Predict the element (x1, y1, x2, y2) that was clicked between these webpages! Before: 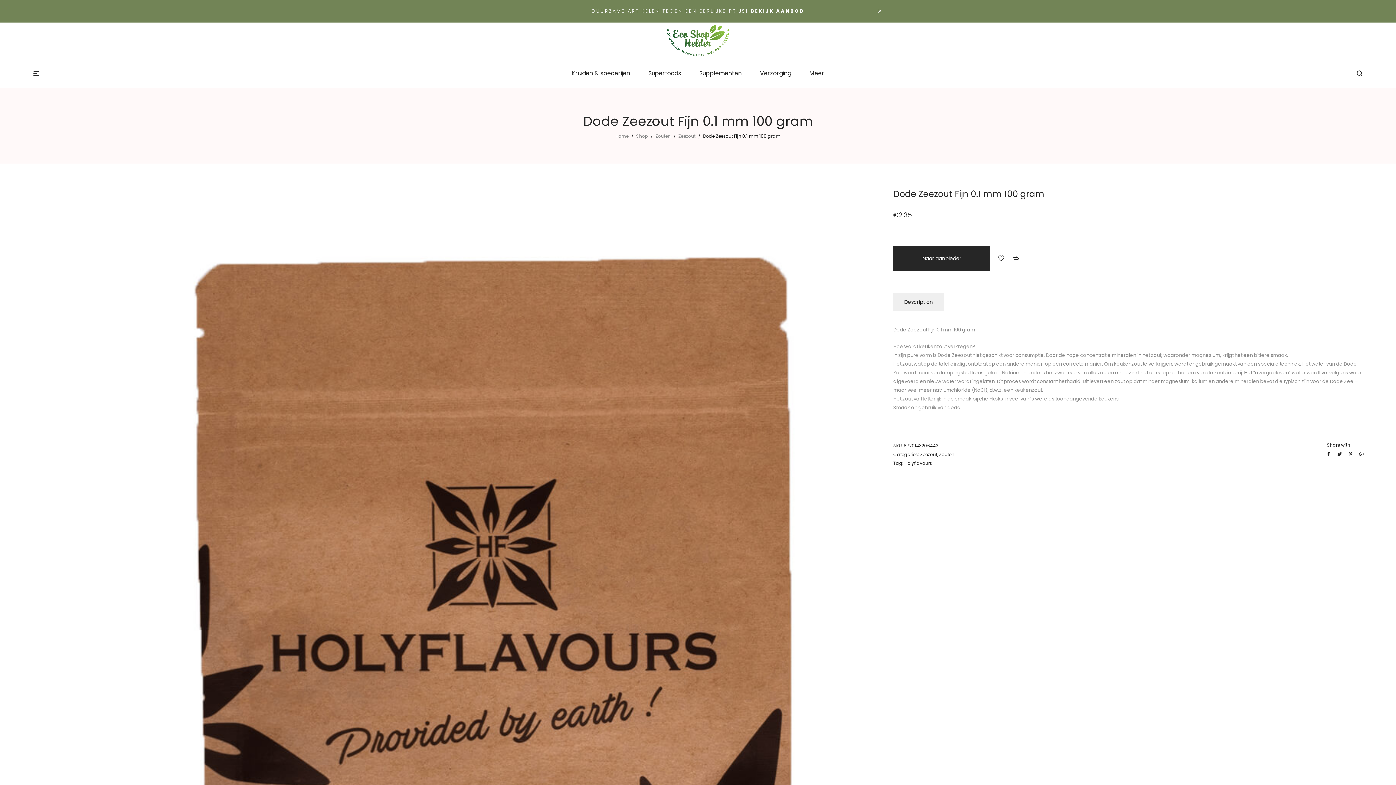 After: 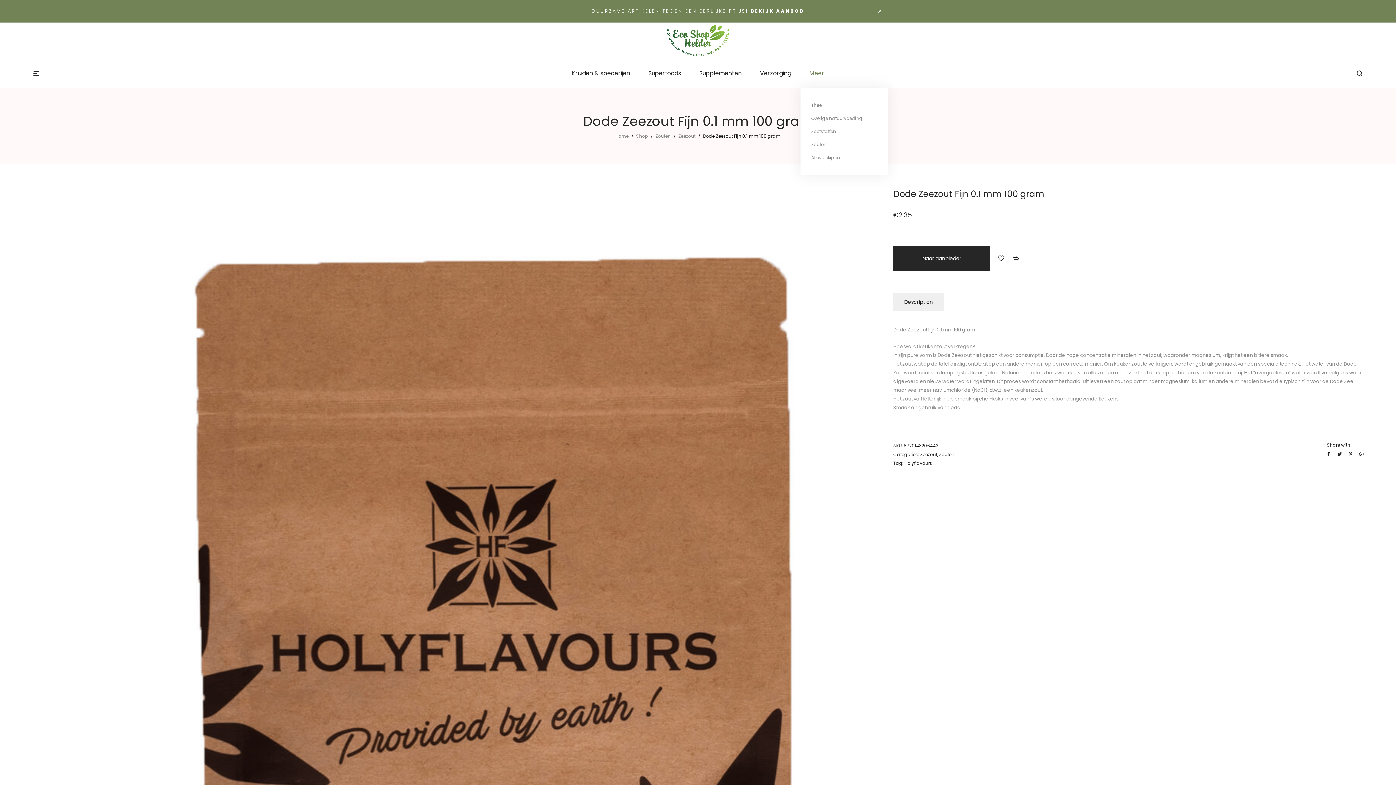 Action: bbox: (804, 66, 830, 80) label: Meer